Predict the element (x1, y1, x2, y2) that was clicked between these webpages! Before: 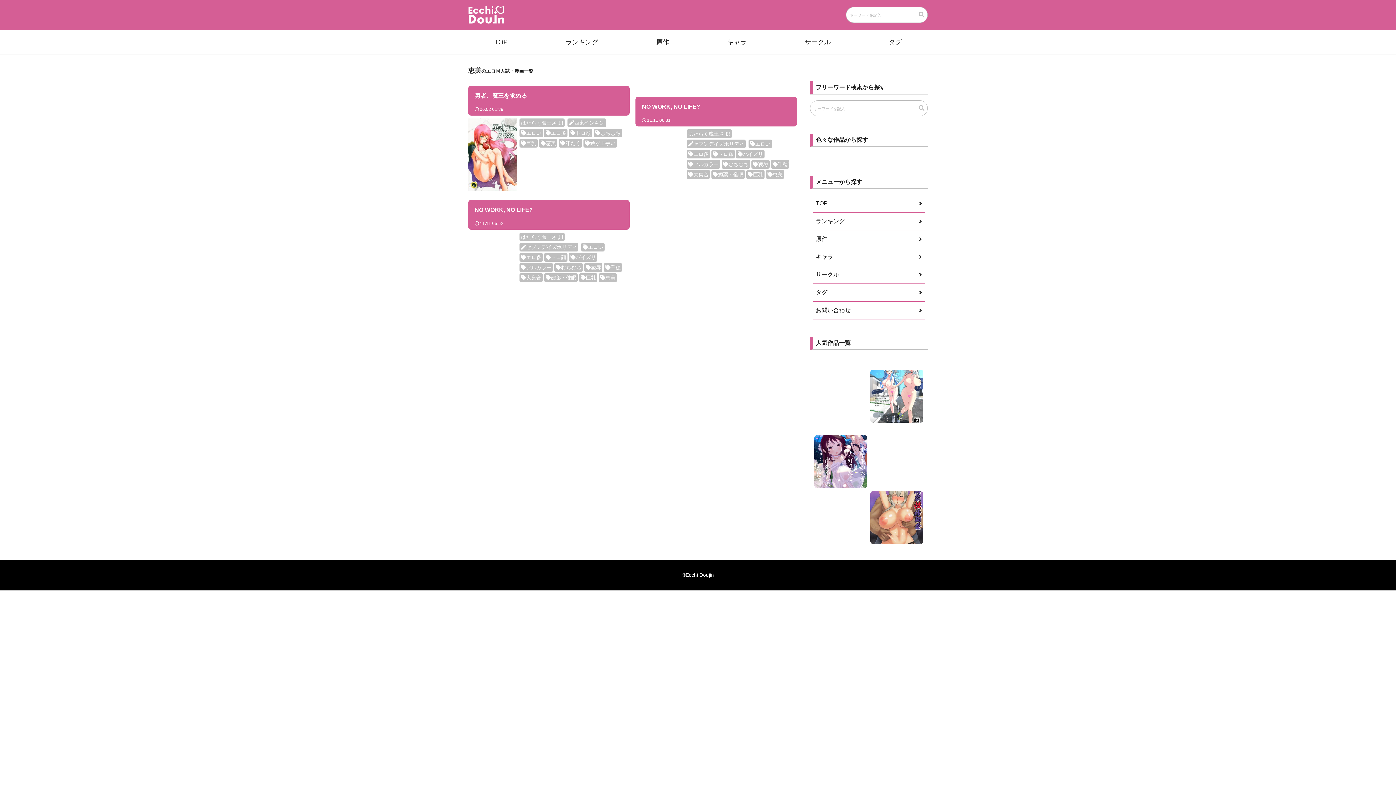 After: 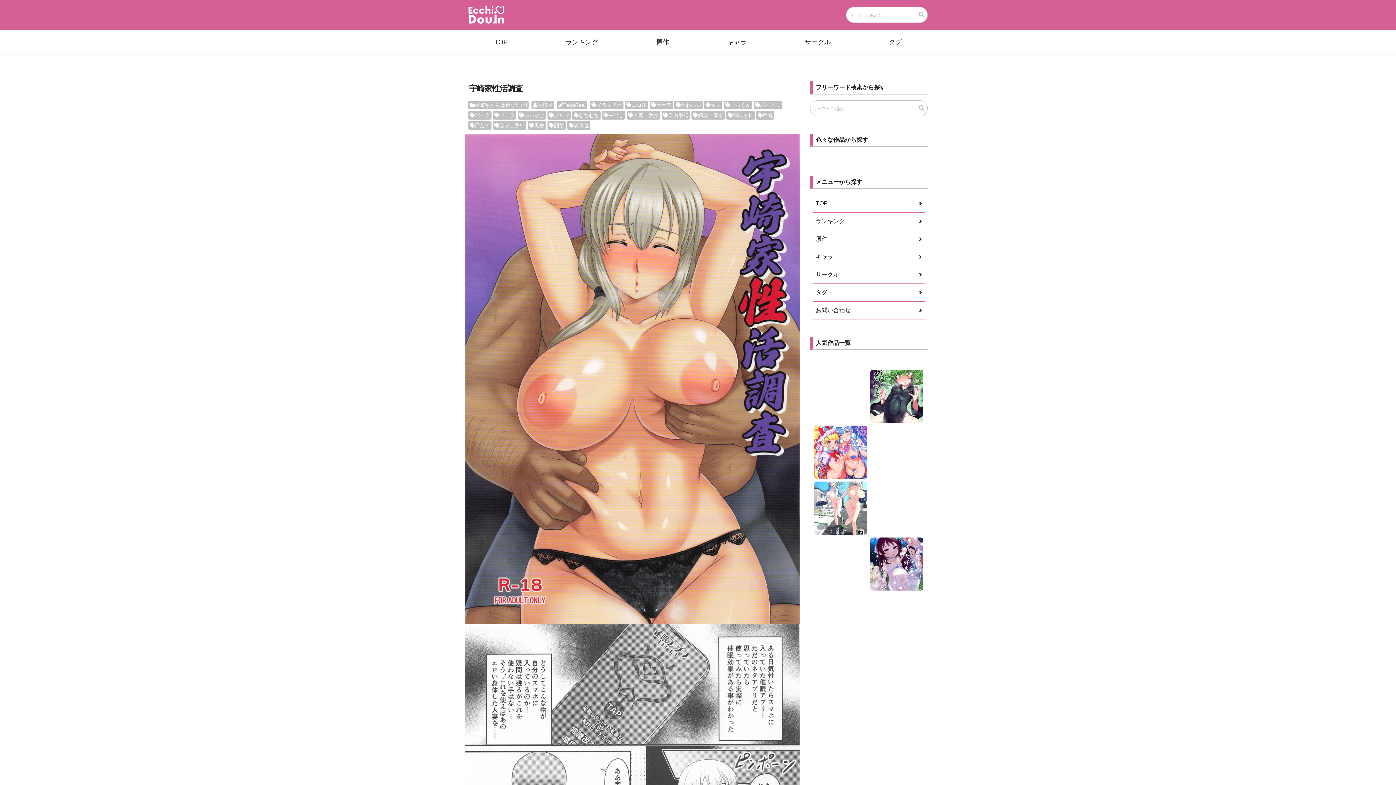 Action: bbox: (870, 537, 923, 544)